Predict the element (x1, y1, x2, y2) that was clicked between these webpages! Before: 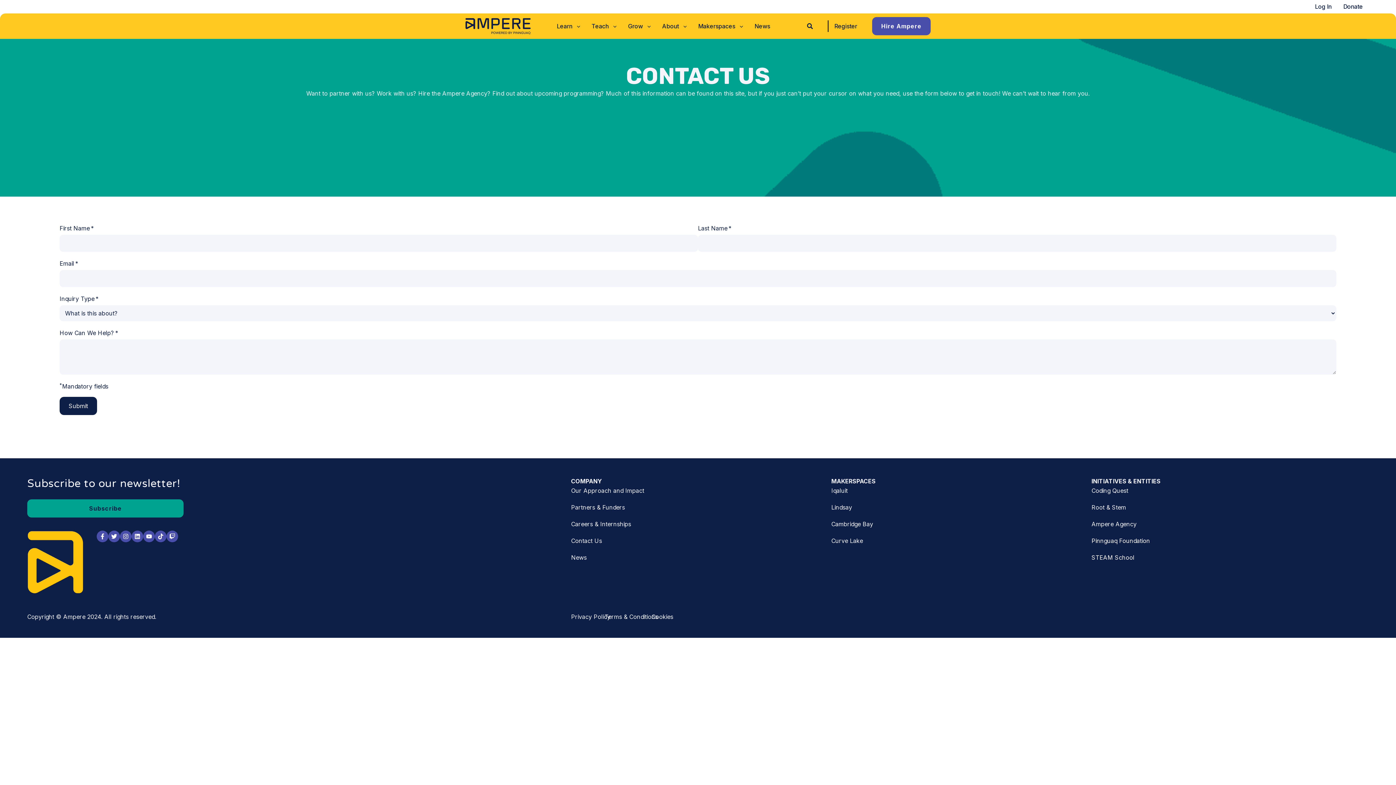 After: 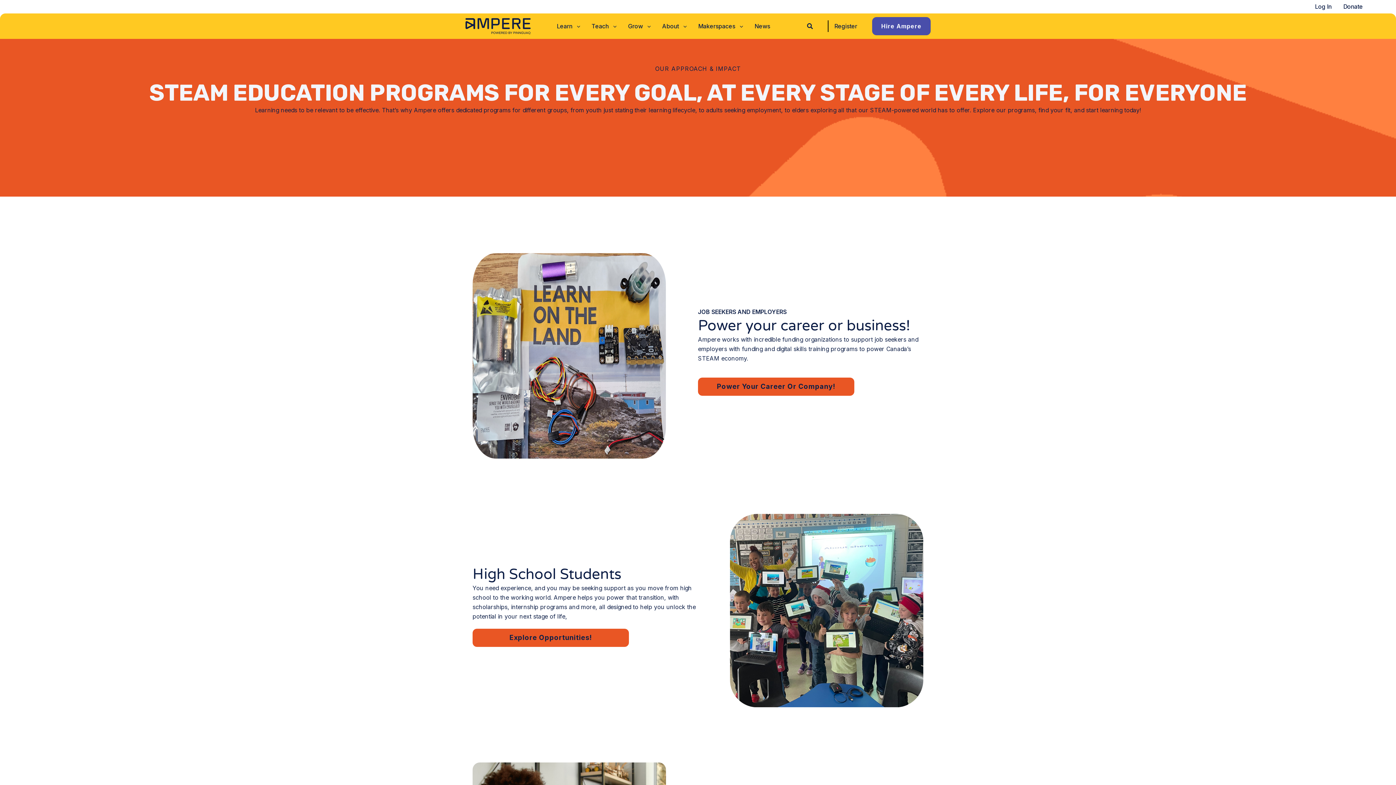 Action: label: Grow bbox: (622, 21, 656, 30)